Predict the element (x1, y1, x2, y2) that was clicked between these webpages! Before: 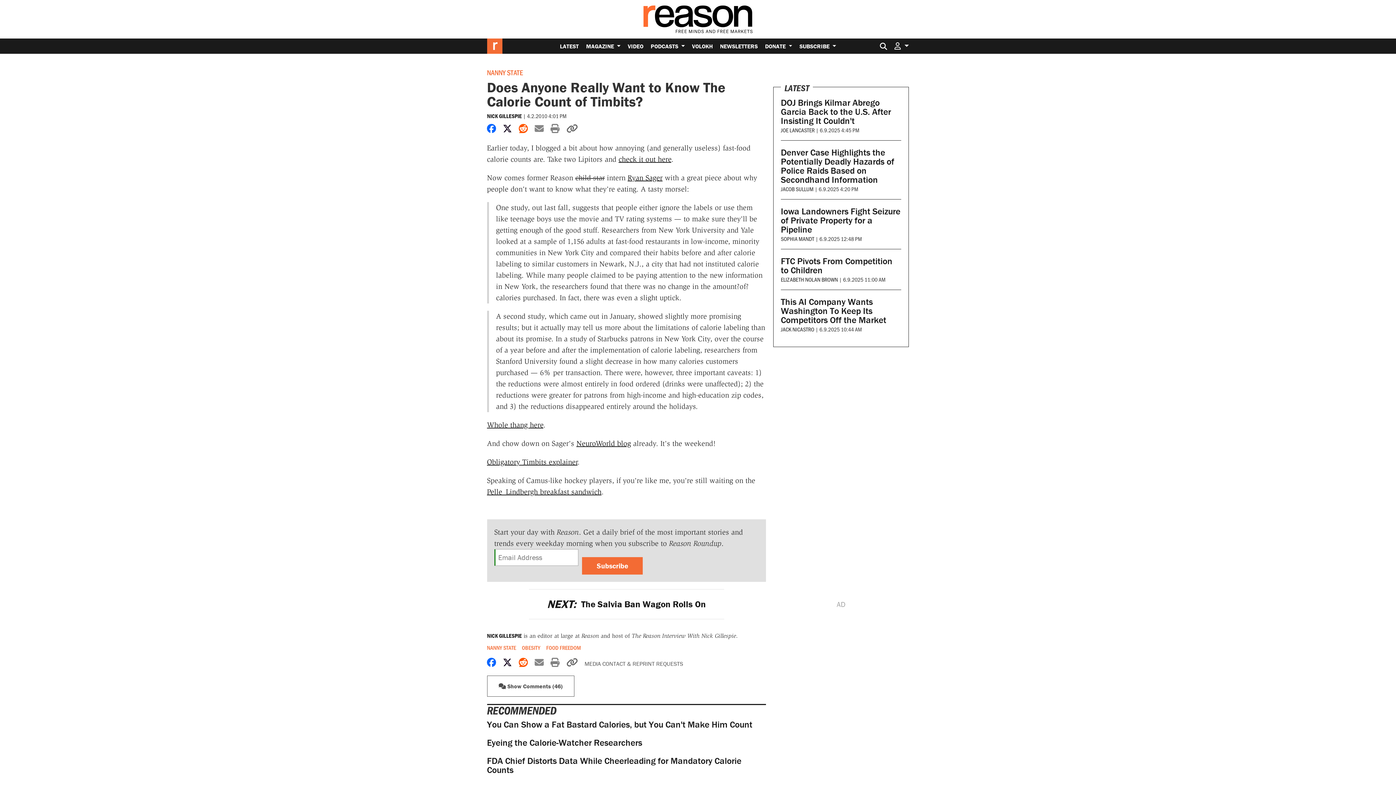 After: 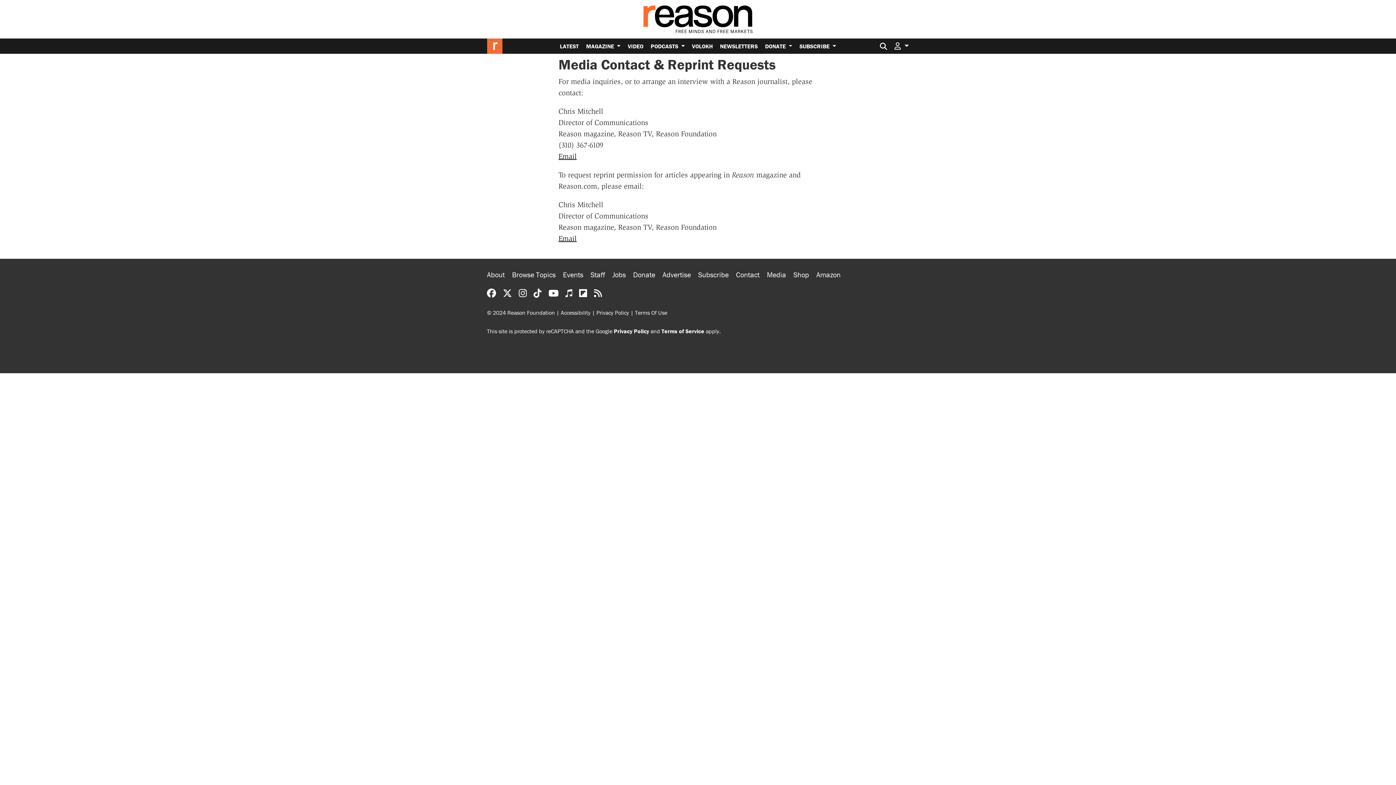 Action: label: MEDIA CONTACT & REPRINT REQUESTS bbox: (584, 660, 683, 667)